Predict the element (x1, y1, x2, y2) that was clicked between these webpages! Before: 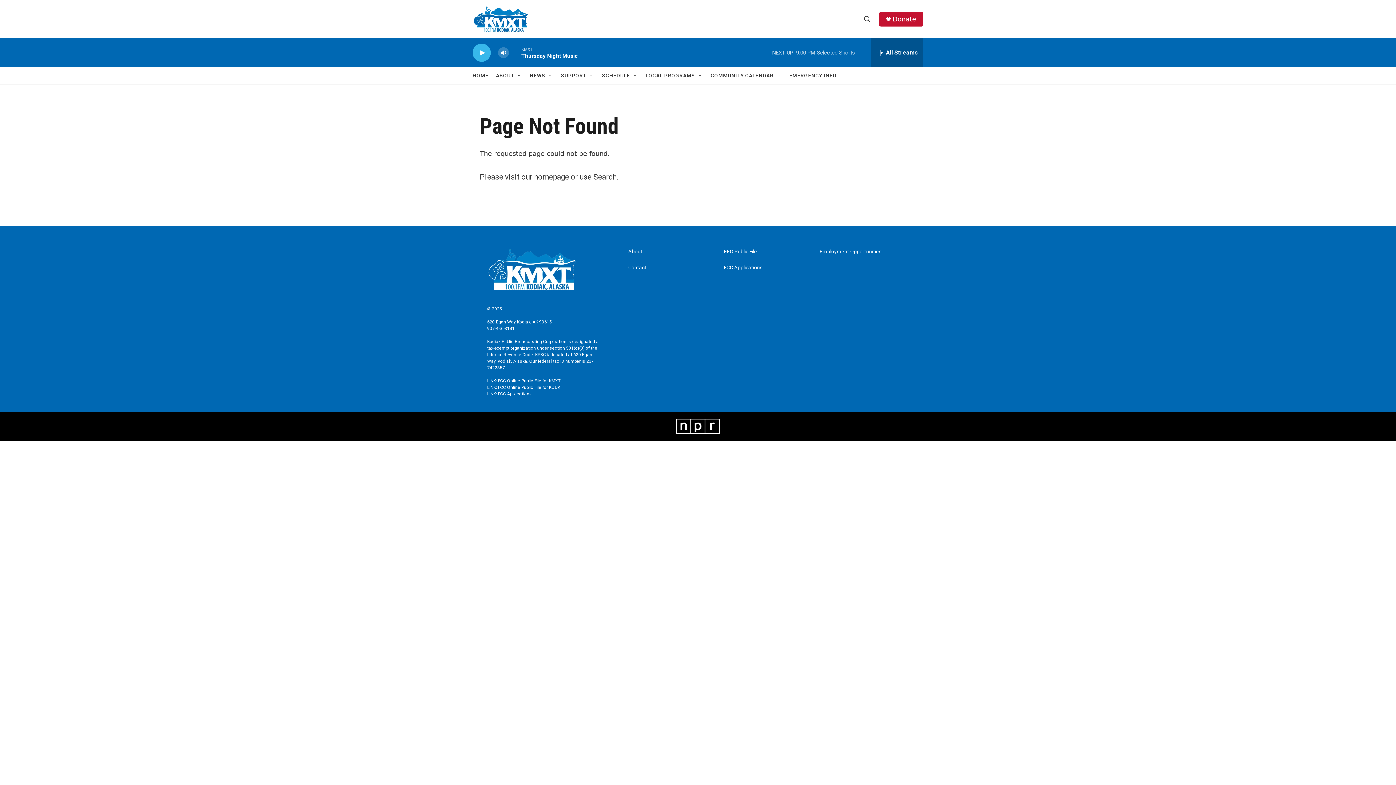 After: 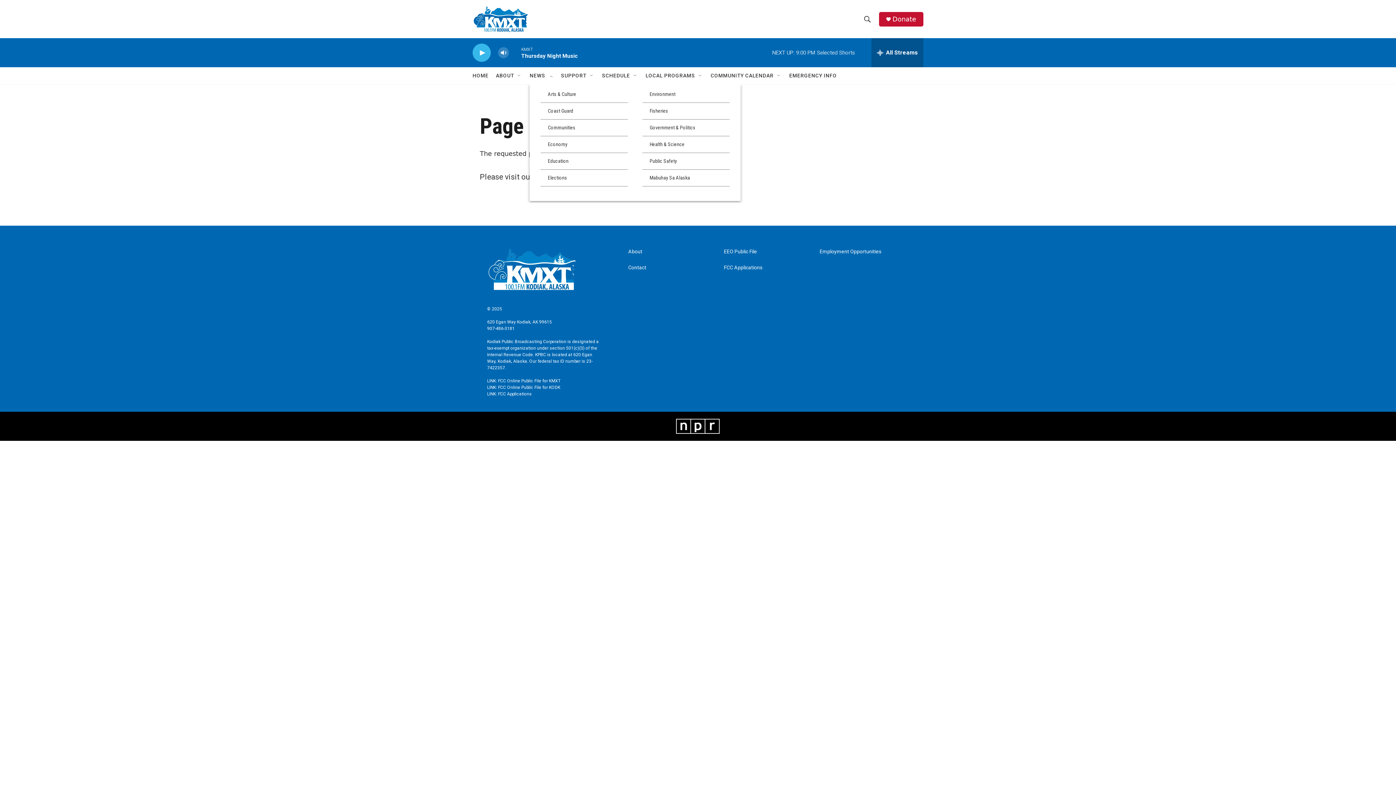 Action: bbox: (548, 72, 553, 78) label: Open Sub Navigation